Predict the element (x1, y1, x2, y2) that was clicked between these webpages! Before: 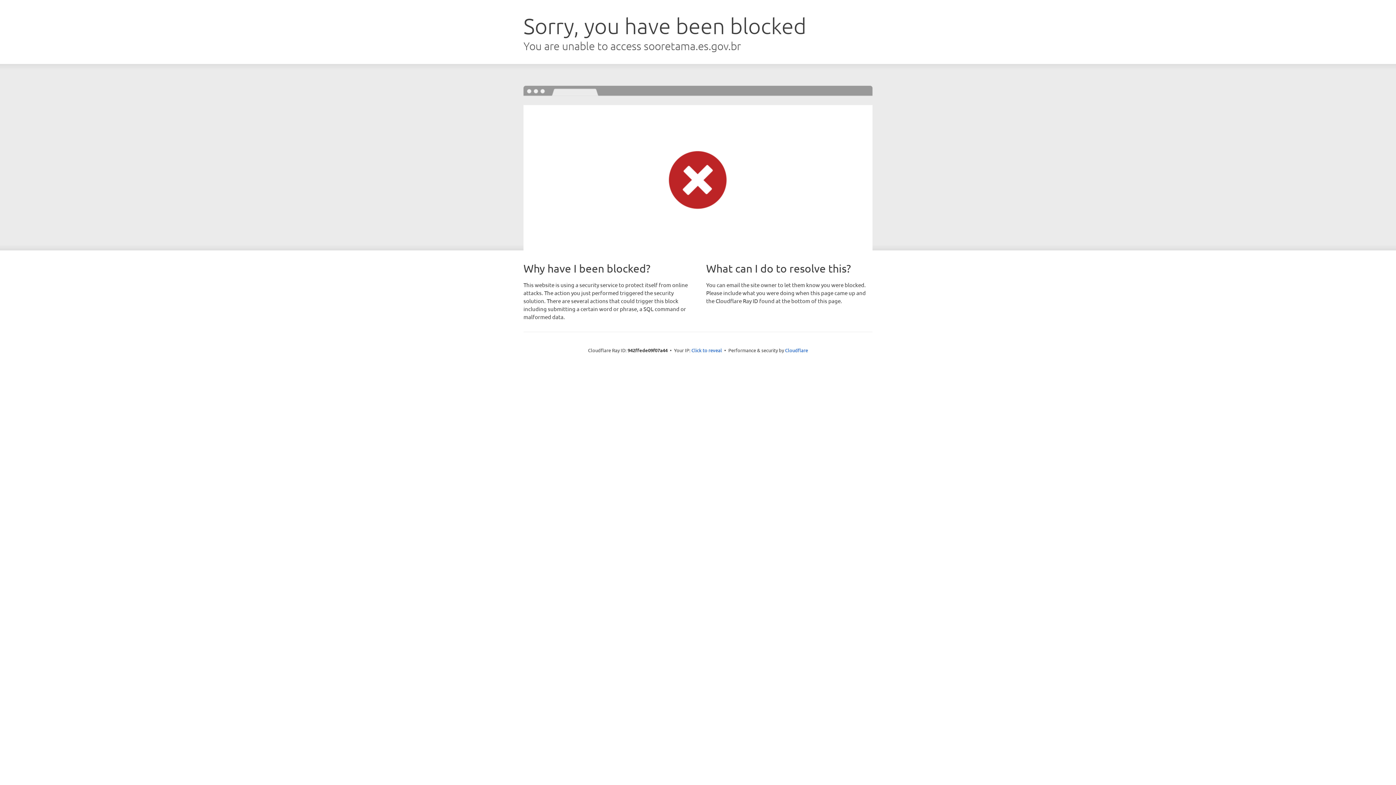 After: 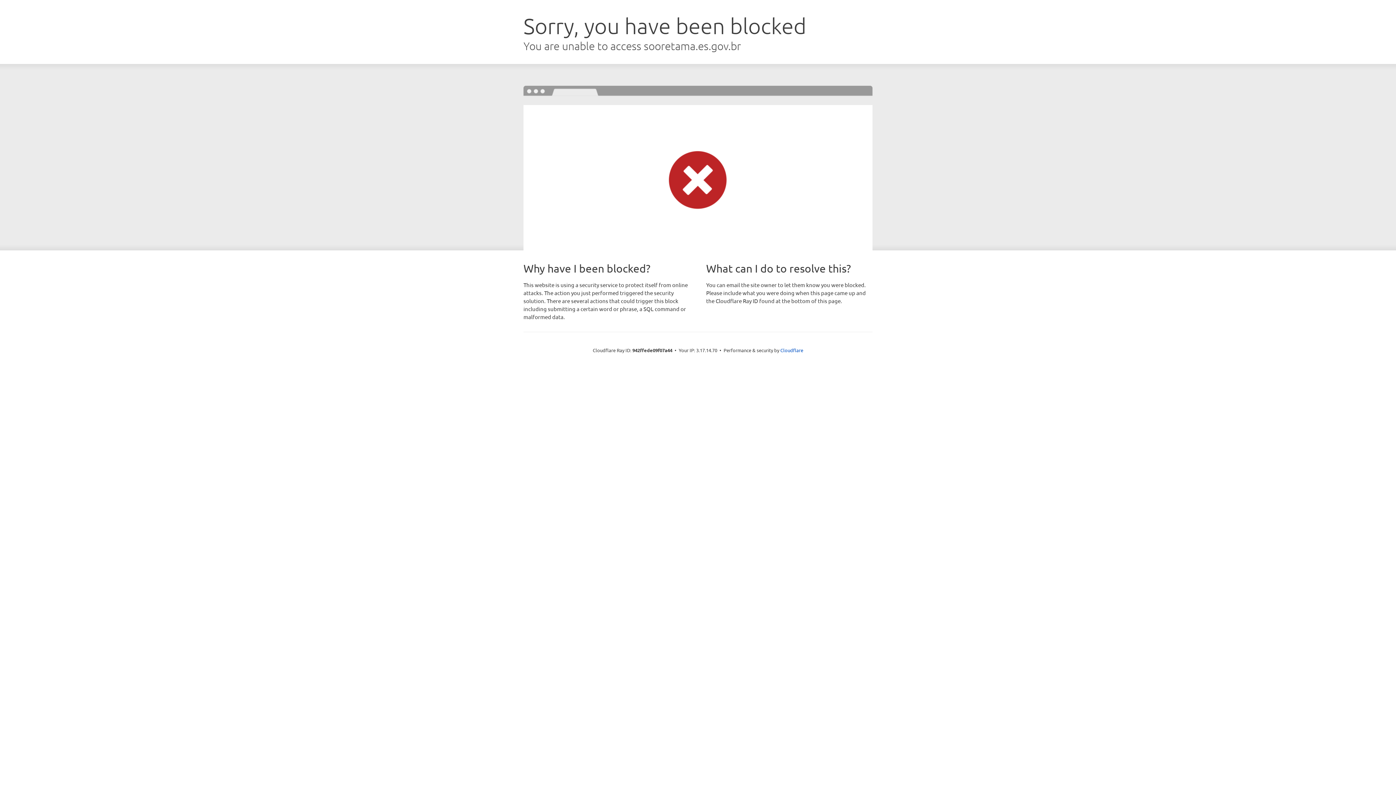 Action: label: Click to reveal bbox: (691, 346, 722, 353)